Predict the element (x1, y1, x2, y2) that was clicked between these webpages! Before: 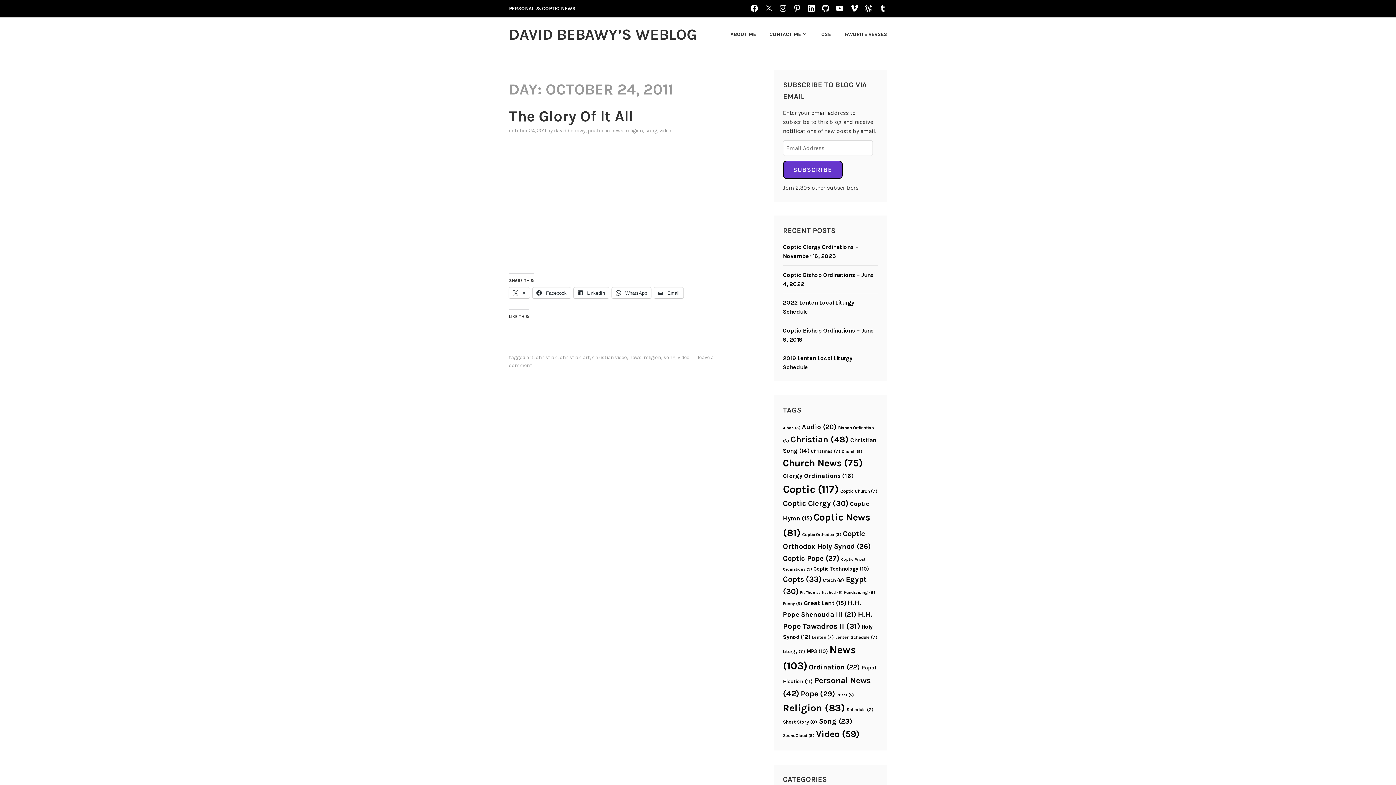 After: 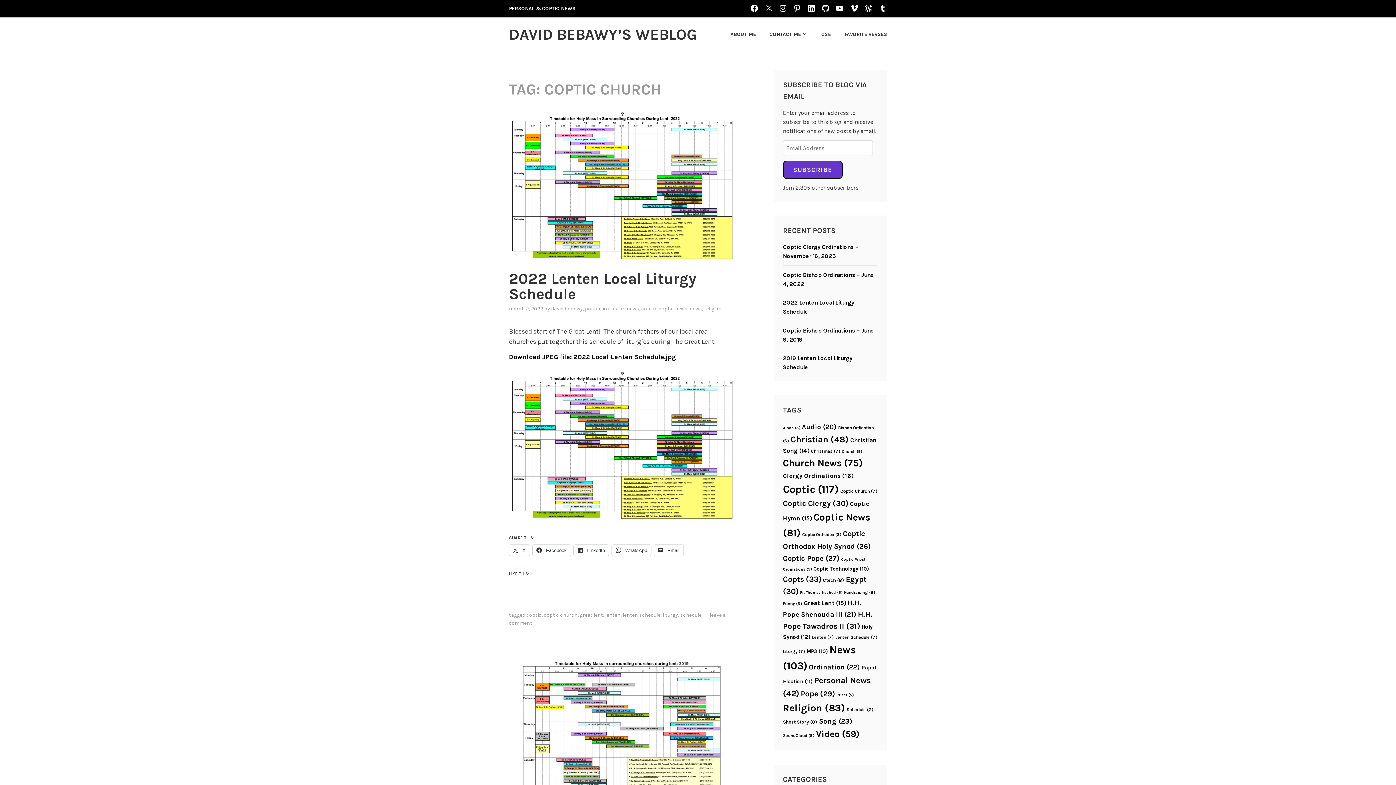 Action: bbox: (840, 489, 877, 494) label: Coptic Church (7 items)